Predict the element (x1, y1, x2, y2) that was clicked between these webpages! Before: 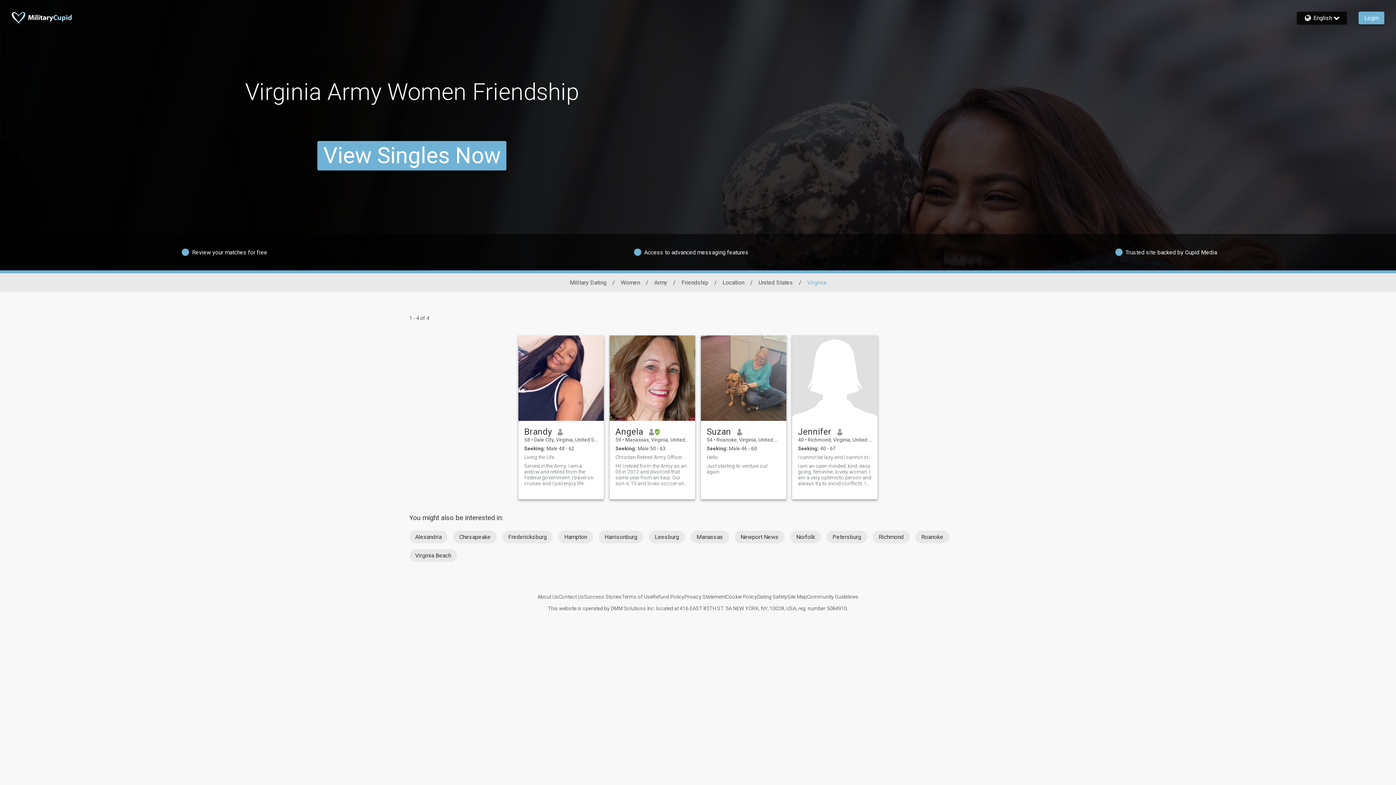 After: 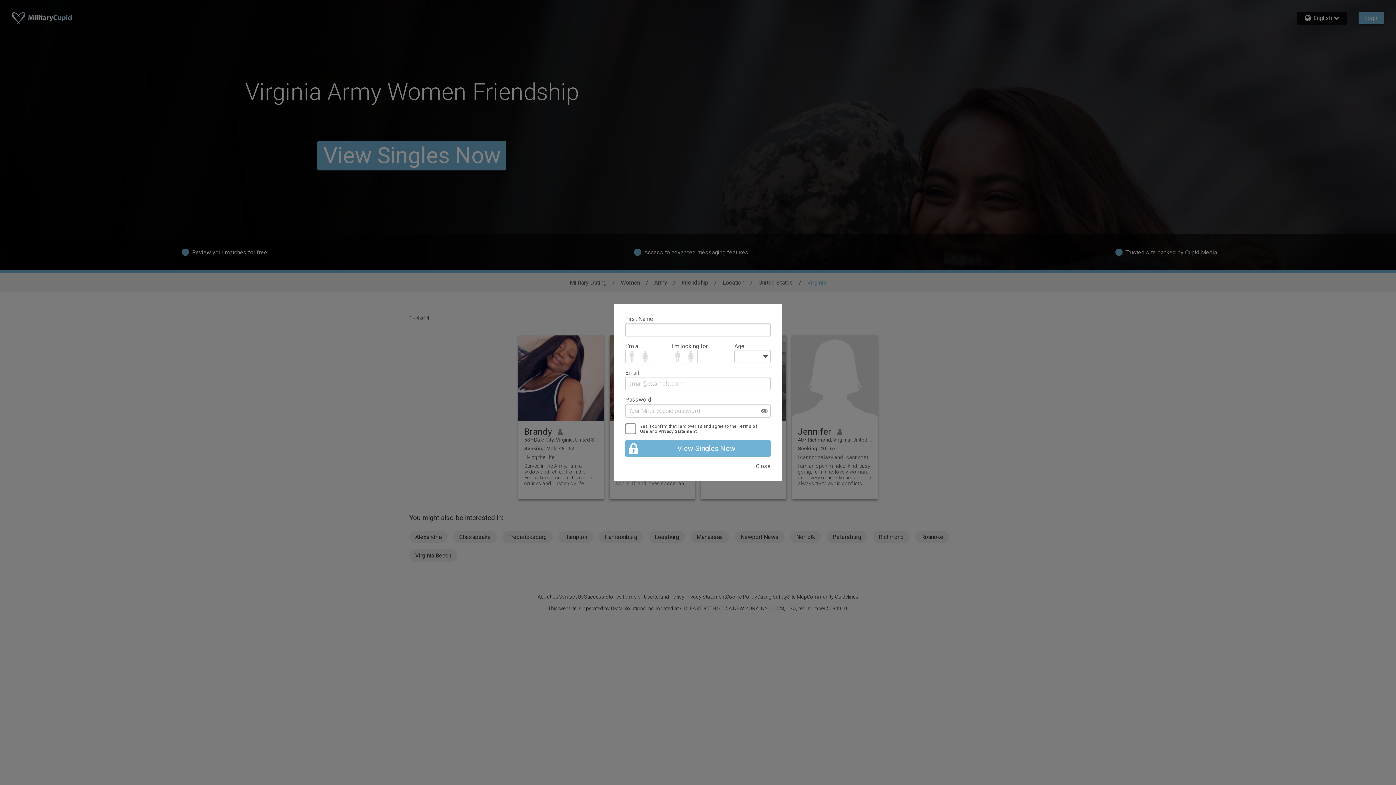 Action: bbox: (701, 335, 786, 421)